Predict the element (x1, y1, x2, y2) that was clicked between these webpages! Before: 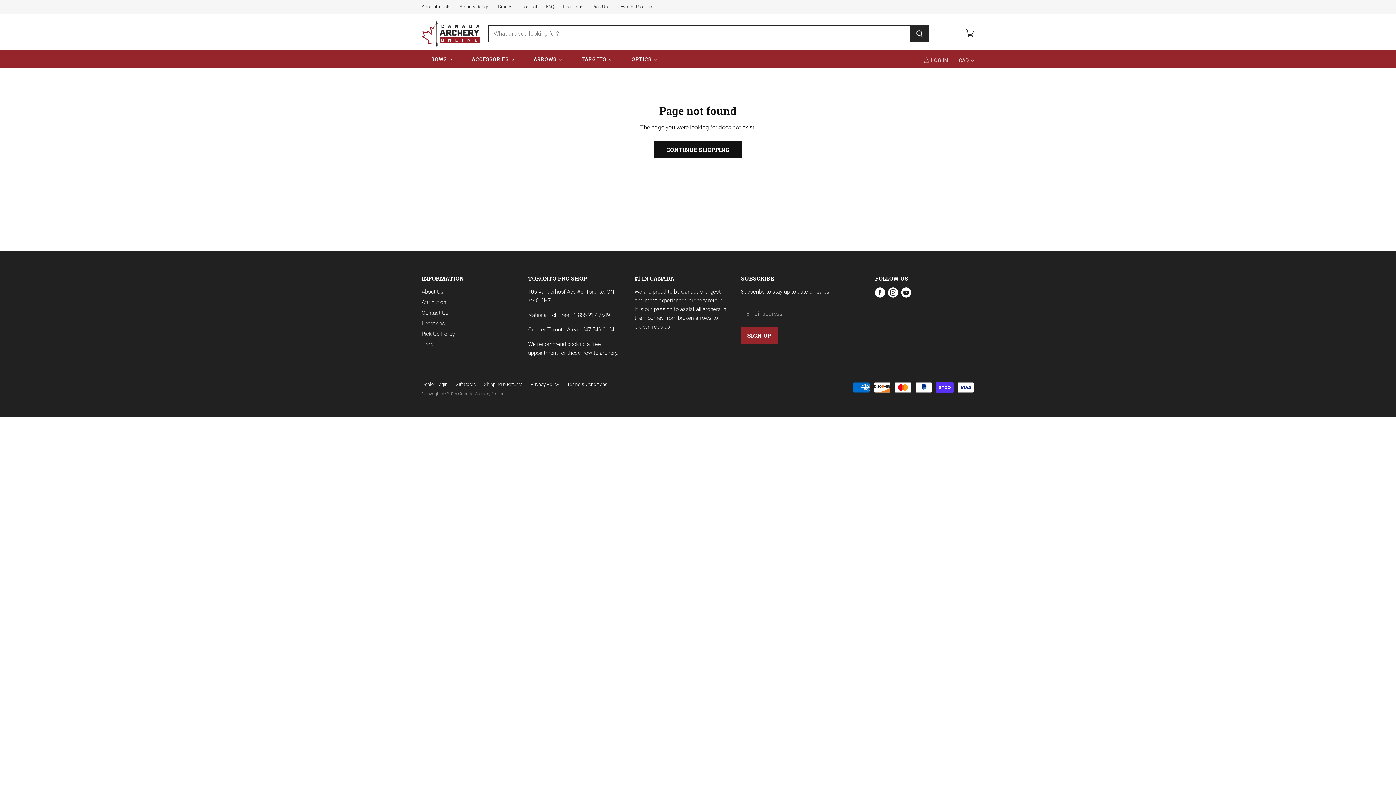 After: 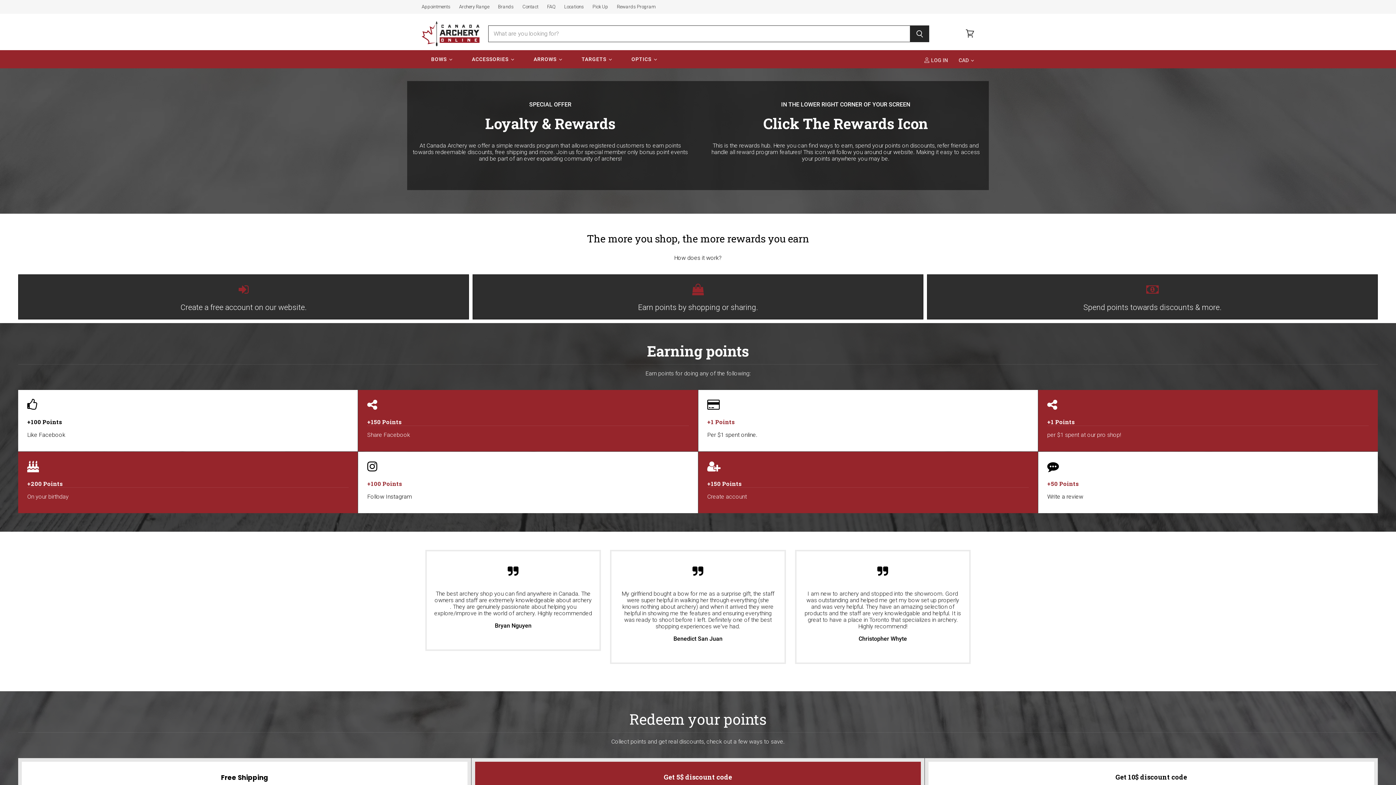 Action: bbox: (616, 4, 653, 9) label: Rewards Program